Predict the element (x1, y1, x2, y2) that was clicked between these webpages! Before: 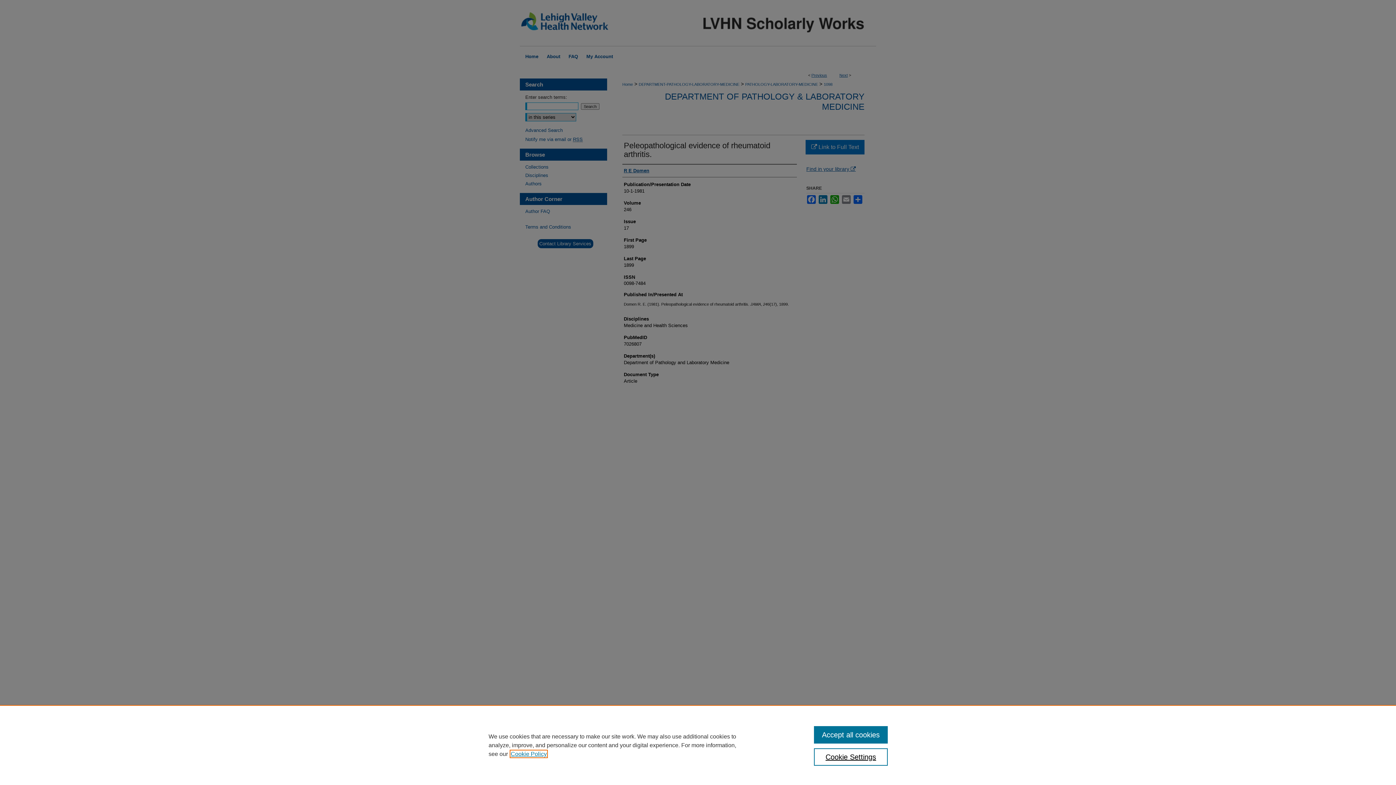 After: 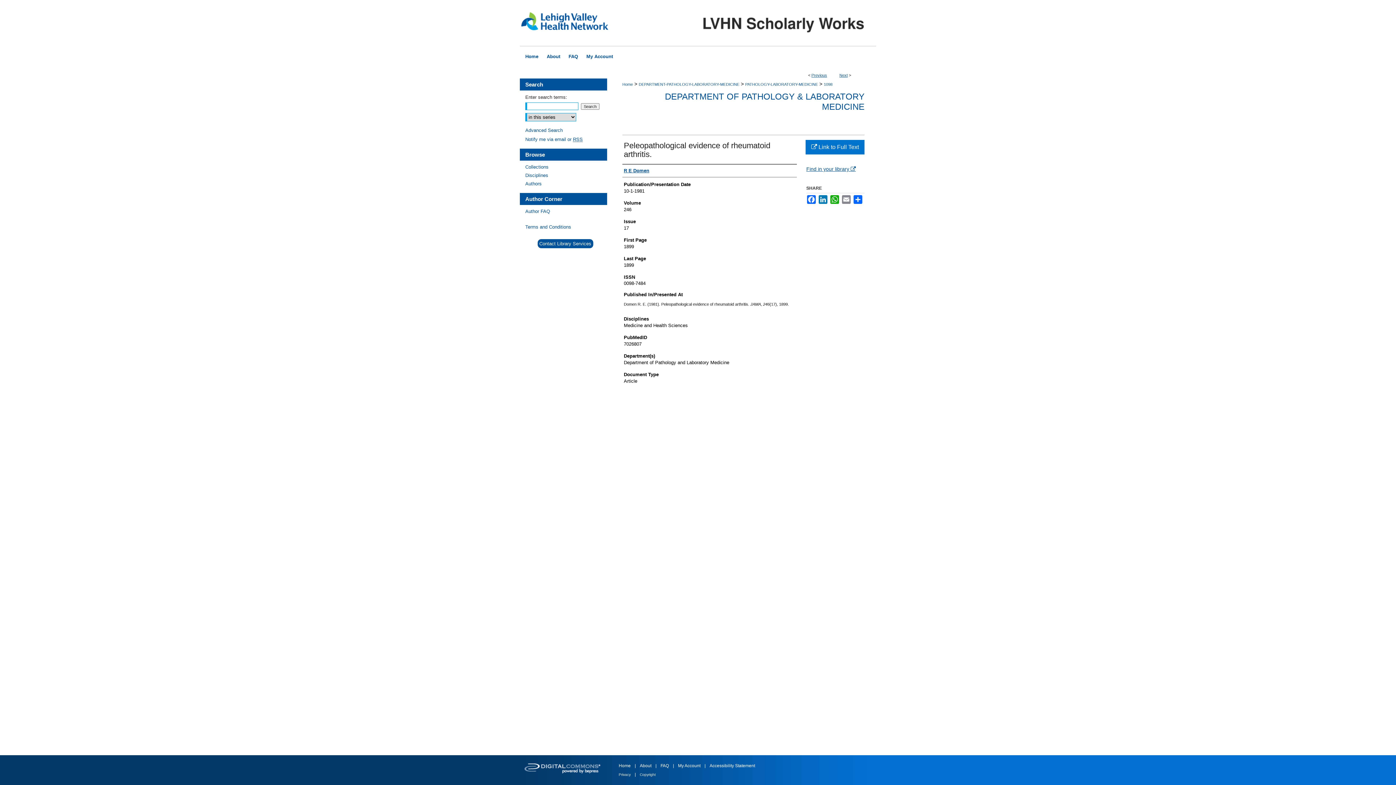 Action: label: Accept all cookies bbox: (814, 726, 887, 744)